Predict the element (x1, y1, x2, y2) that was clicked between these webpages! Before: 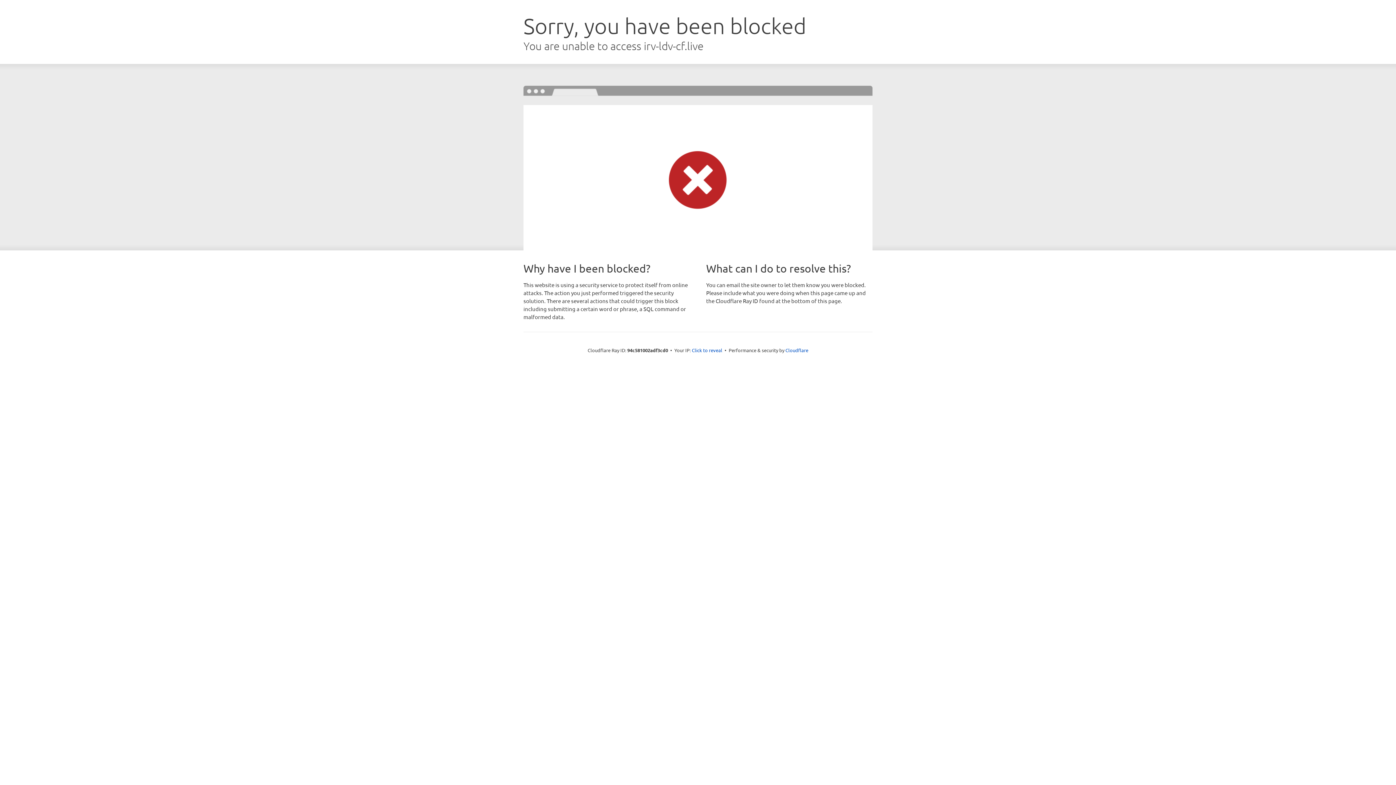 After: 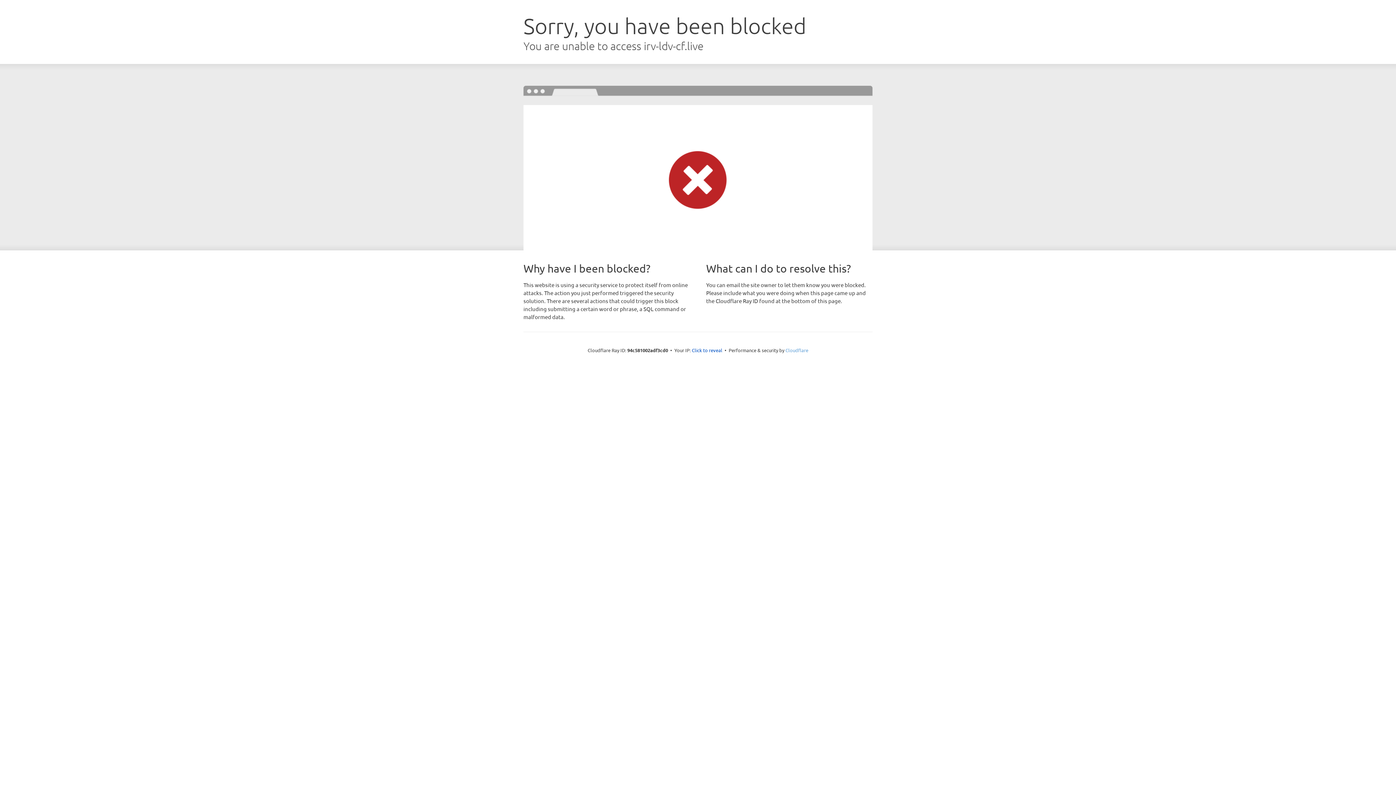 Action: bbox: (785, 347, 808, 353) label: Cloudflare